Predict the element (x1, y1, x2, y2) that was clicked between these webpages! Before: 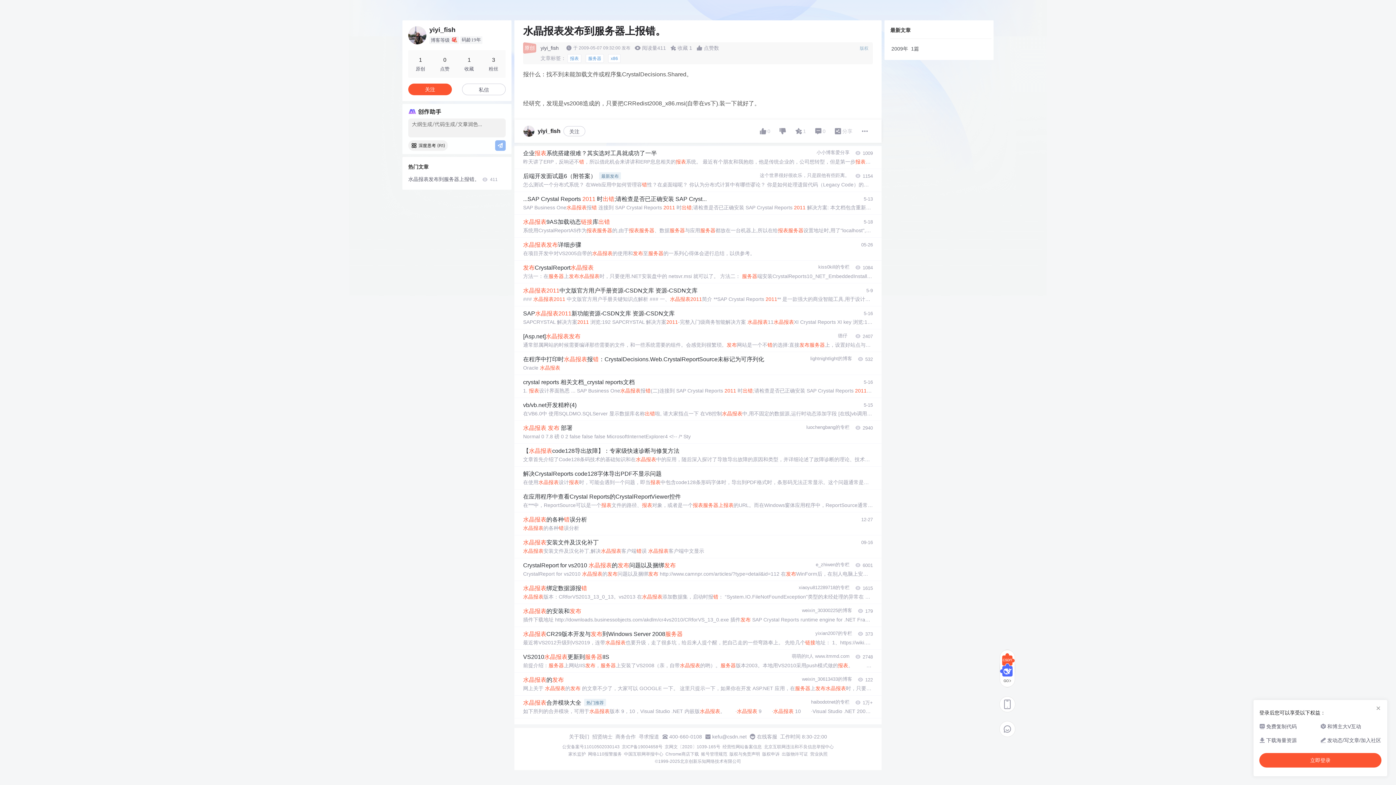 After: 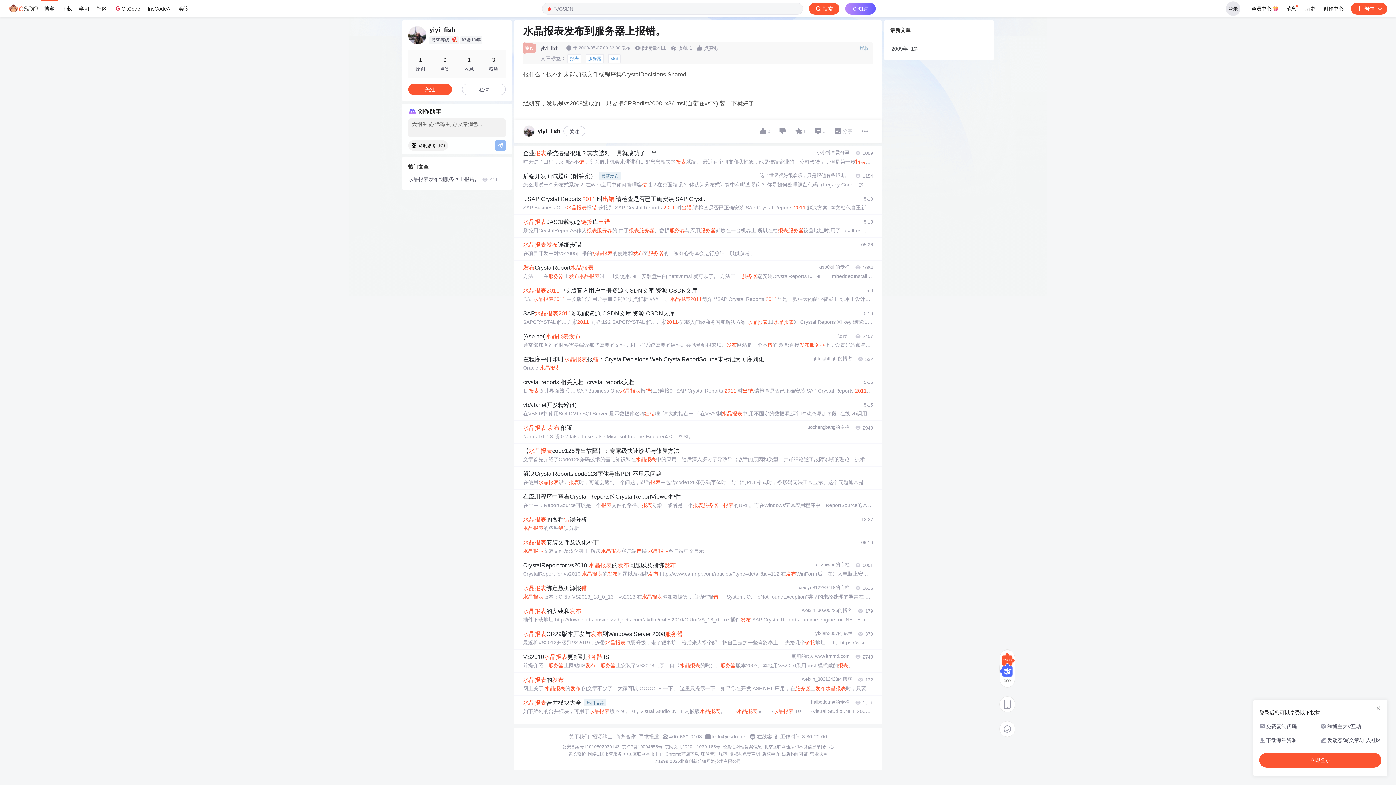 Action: bbox: (764, 744, 834, 750) label: 北京互联网违法和不良信息举报中心